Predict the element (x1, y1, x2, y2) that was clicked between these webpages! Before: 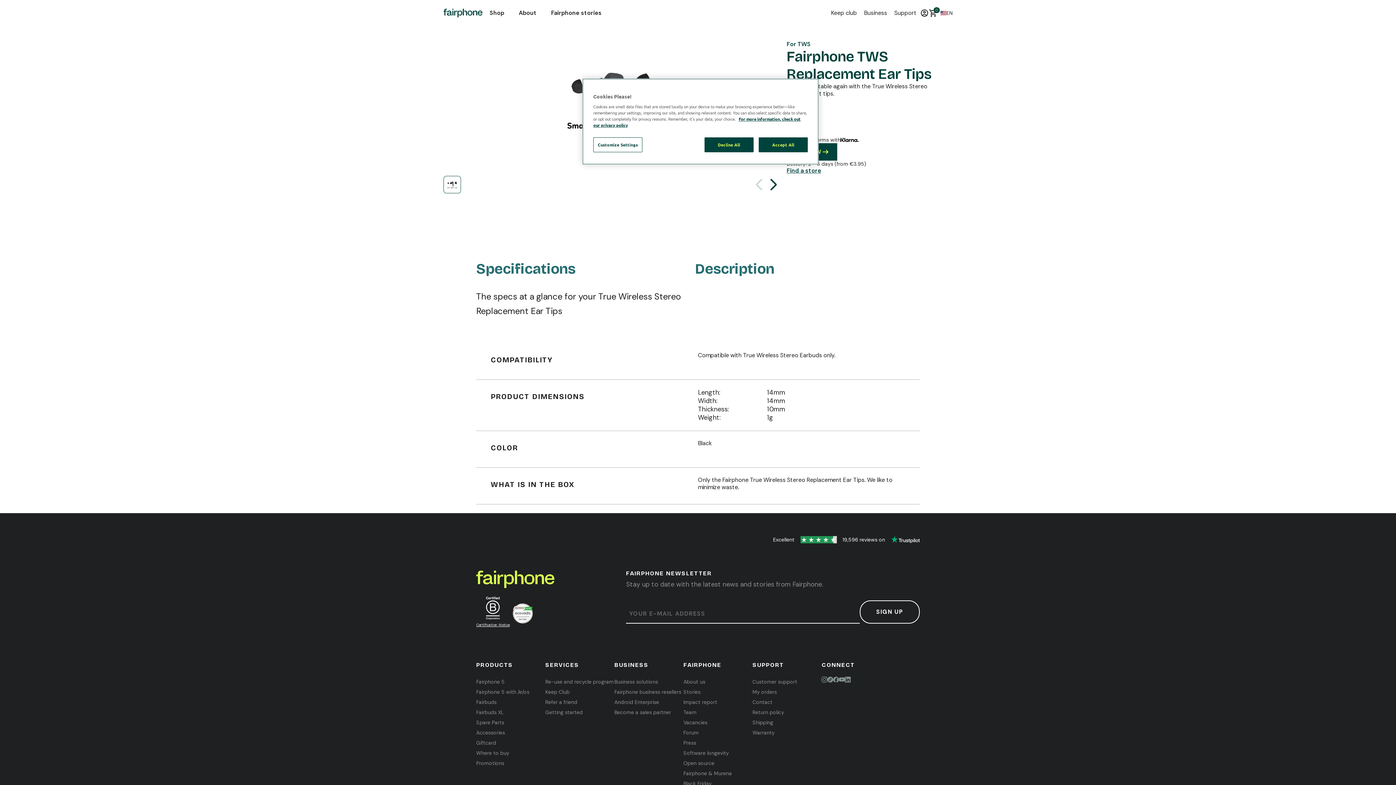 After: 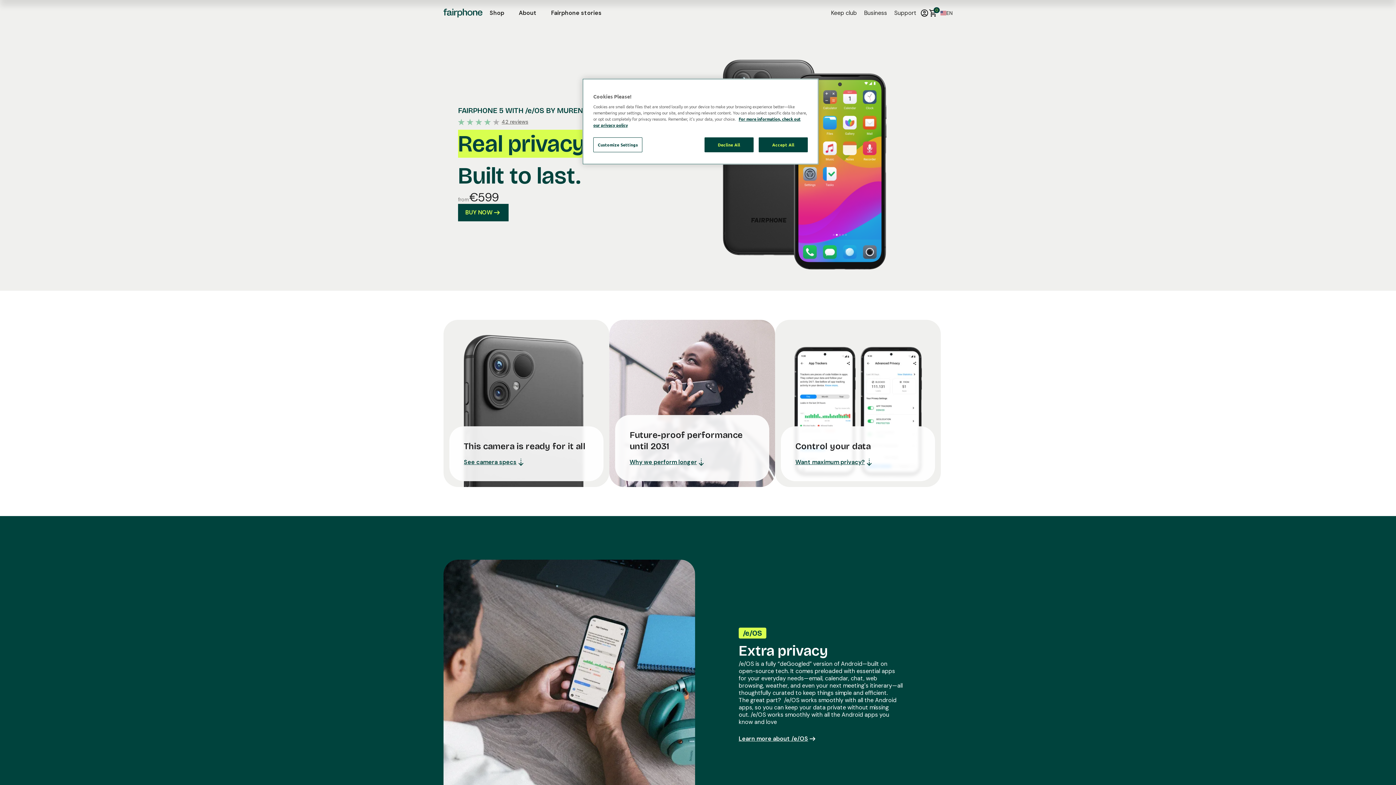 Action: label: Fairphone 5 with /e/os bbox: (476, 687, 529, 697)